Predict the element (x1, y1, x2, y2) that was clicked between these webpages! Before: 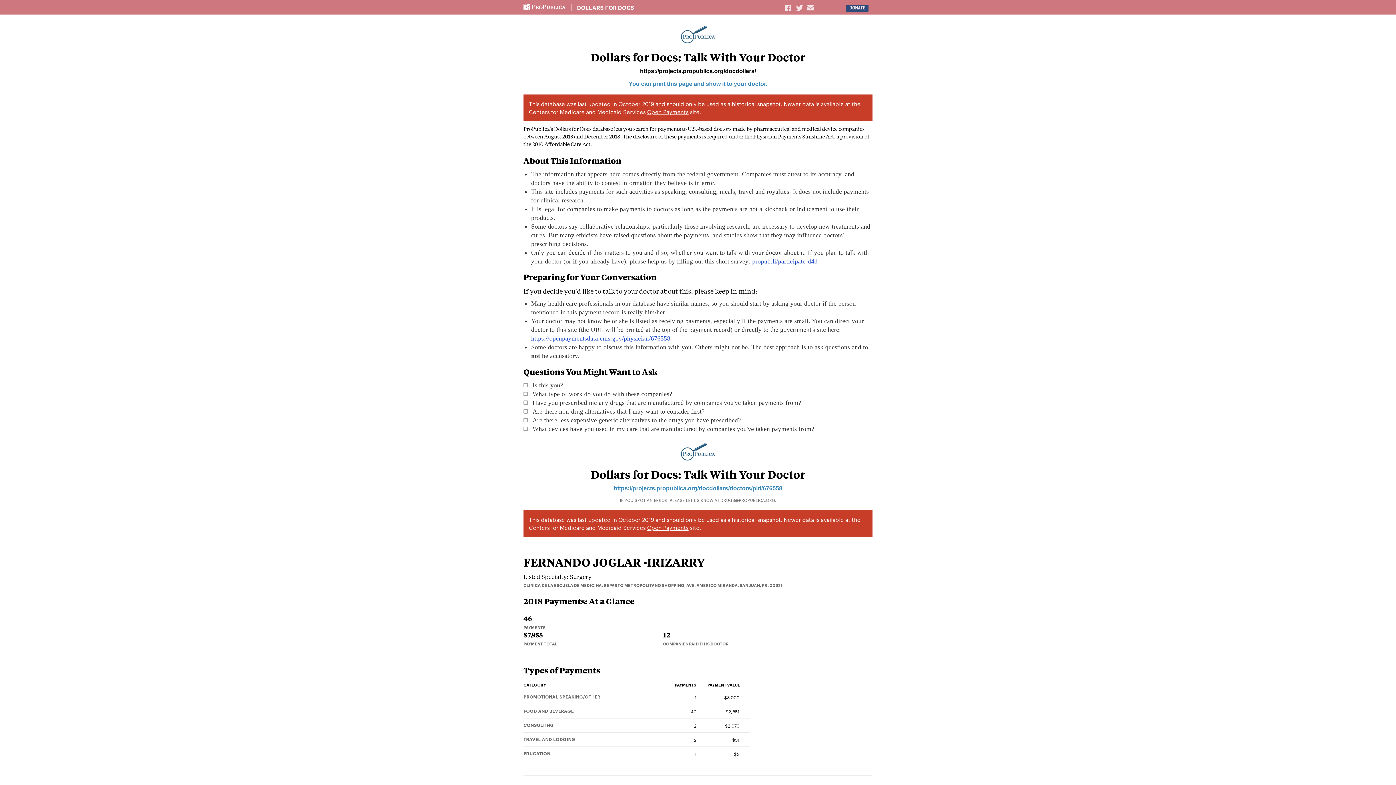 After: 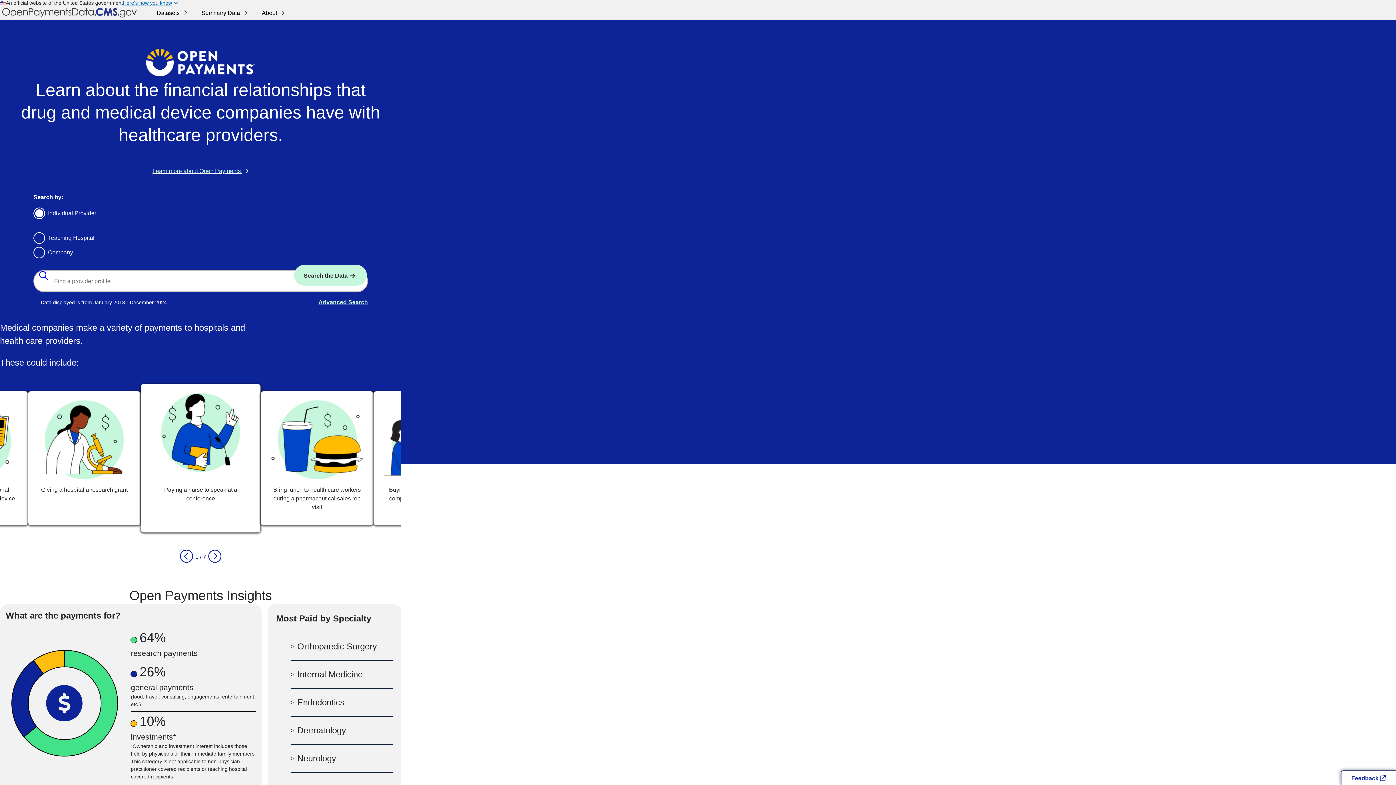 Action: label: Open Payments bbox: (647, 523, 688, 531)